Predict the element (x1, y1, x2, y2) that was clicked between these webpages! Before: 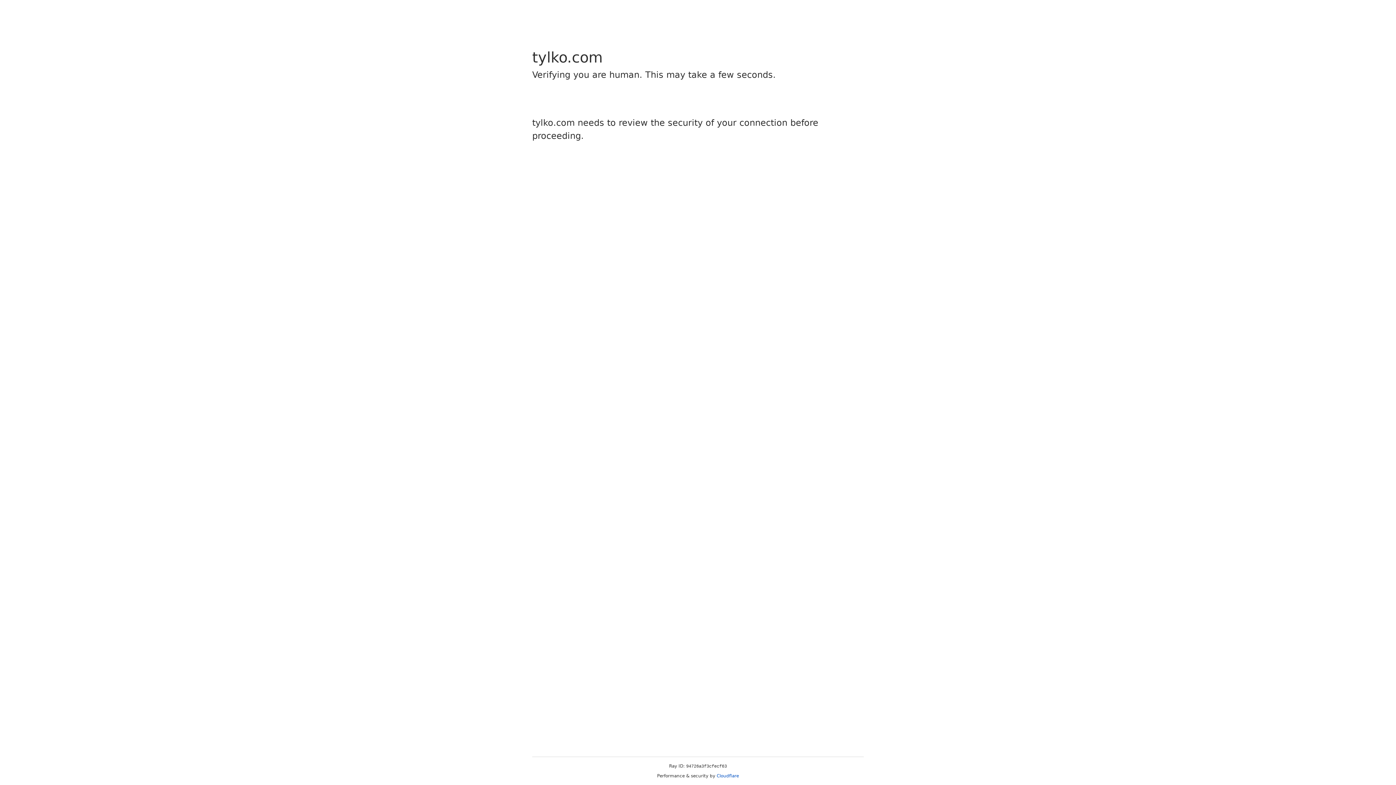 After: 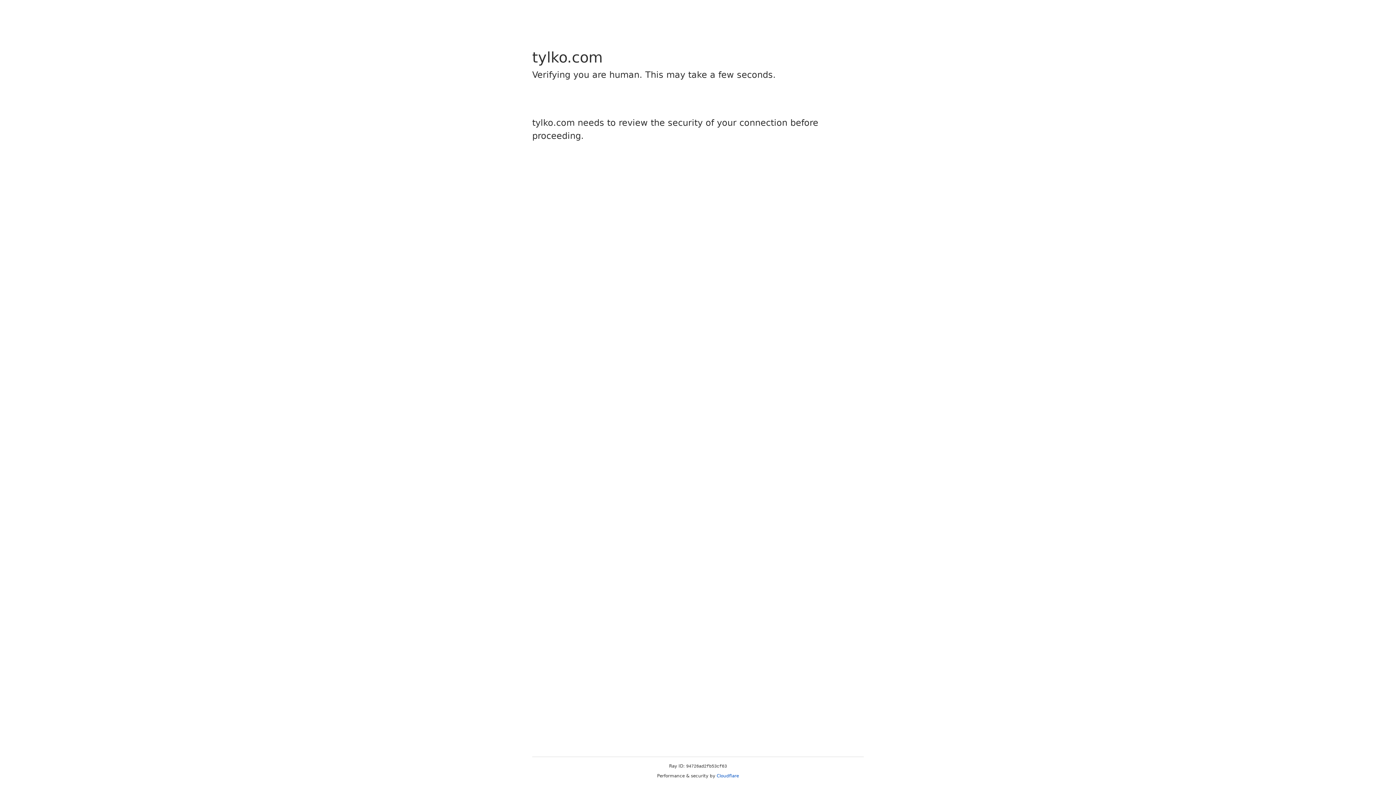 Action: bbox: (716, 773, 739, 778) label: Cloudflare